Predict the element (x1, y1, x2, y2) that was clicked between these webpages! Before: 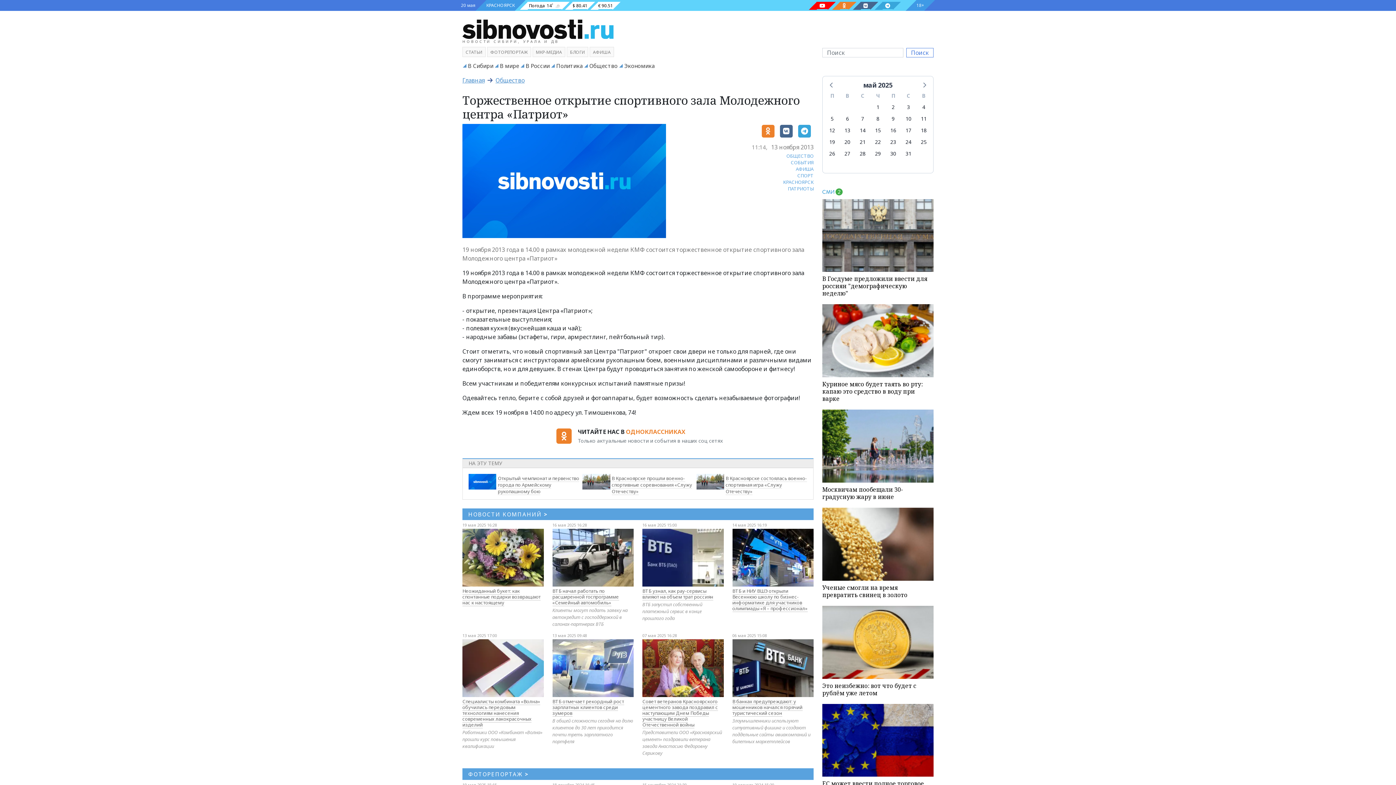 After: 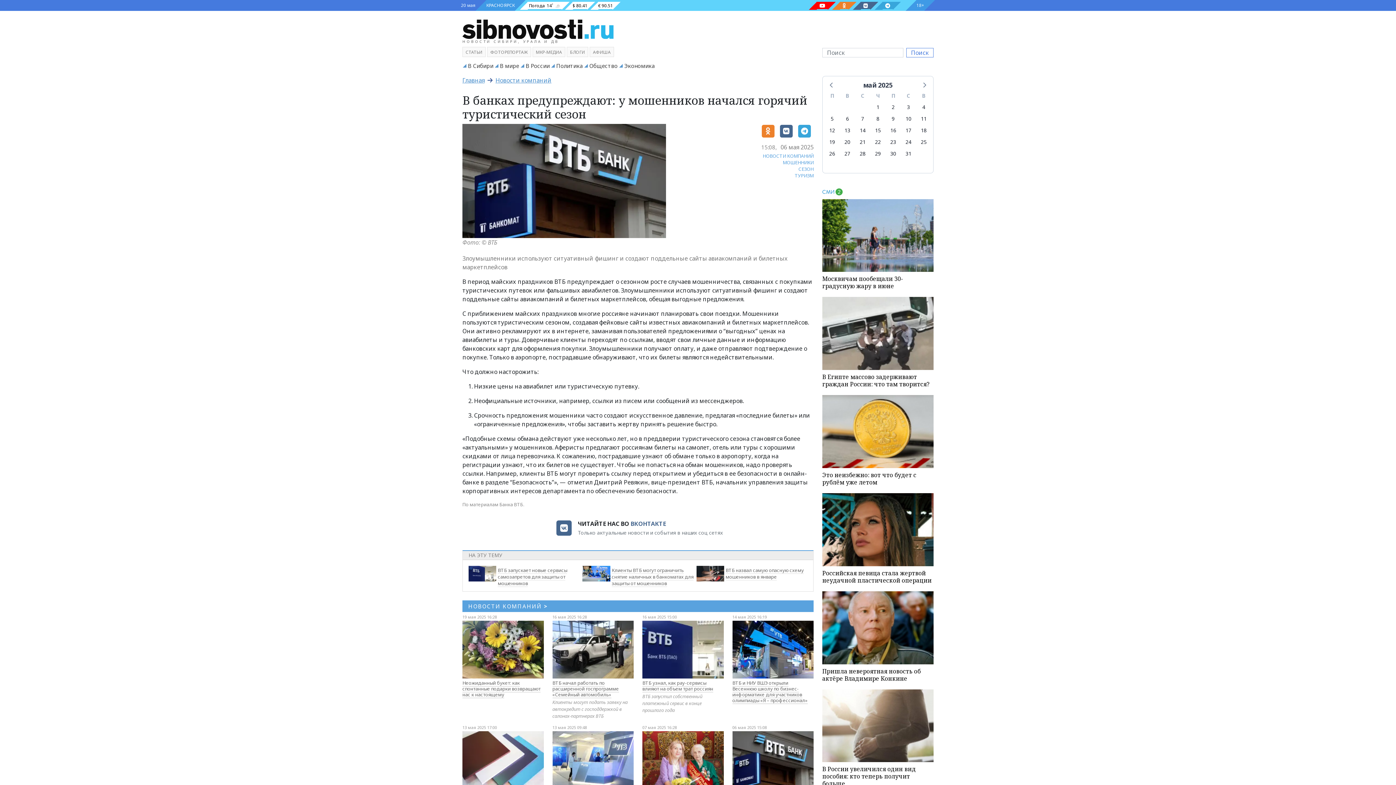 Action: bbox: (732, 639, 813, 697)